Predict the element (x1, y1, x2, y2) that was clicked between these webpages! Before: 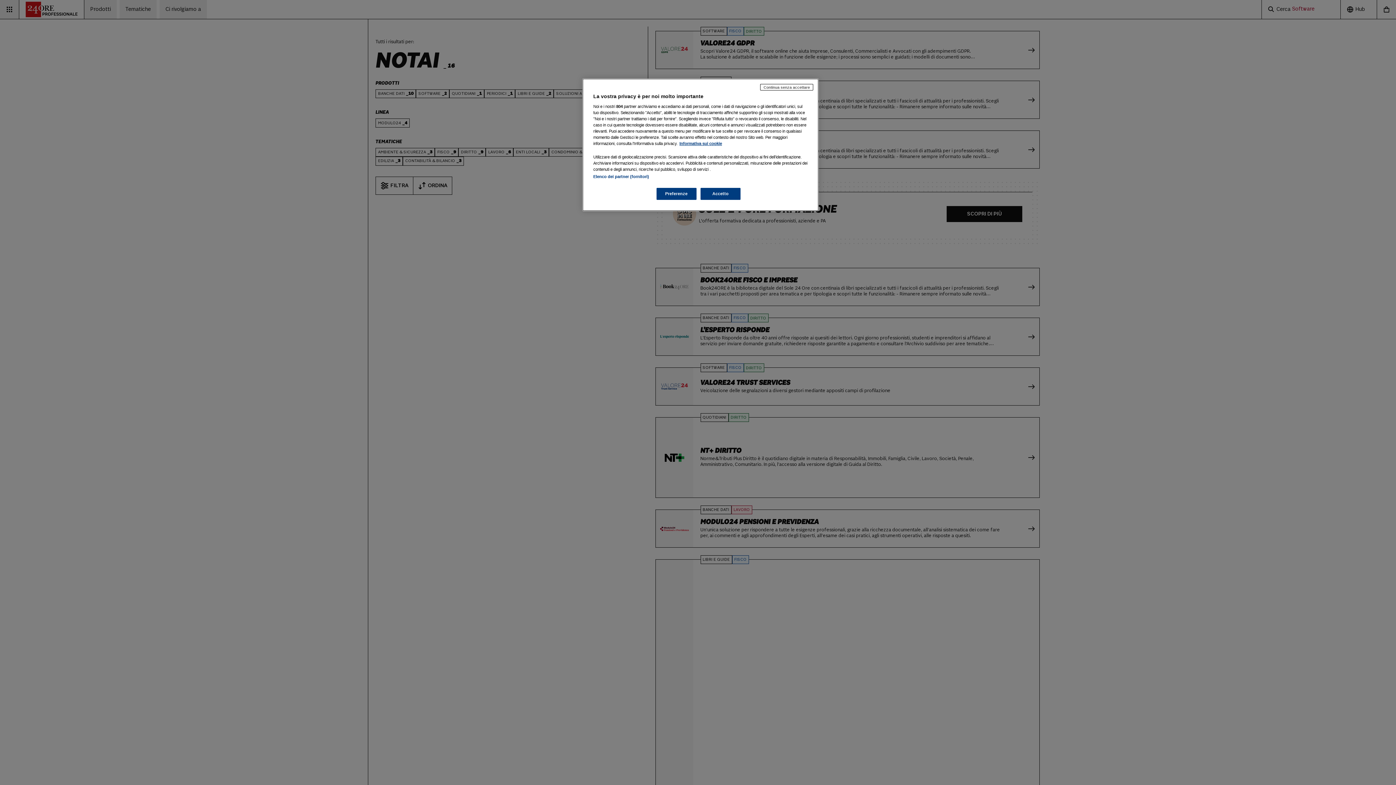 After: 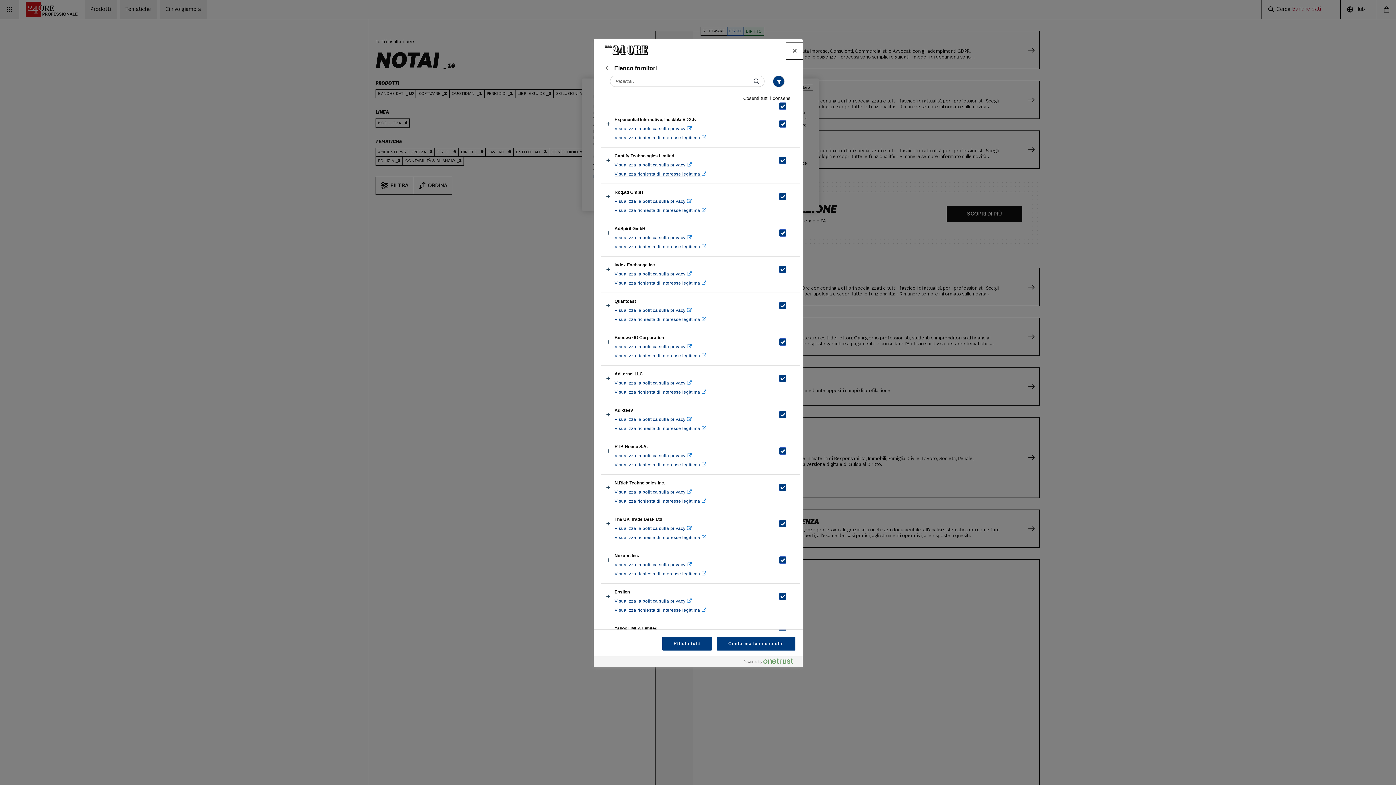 Action: label: Elenco dei partner (fornitori) bbox: (593, 174, 649, 178)